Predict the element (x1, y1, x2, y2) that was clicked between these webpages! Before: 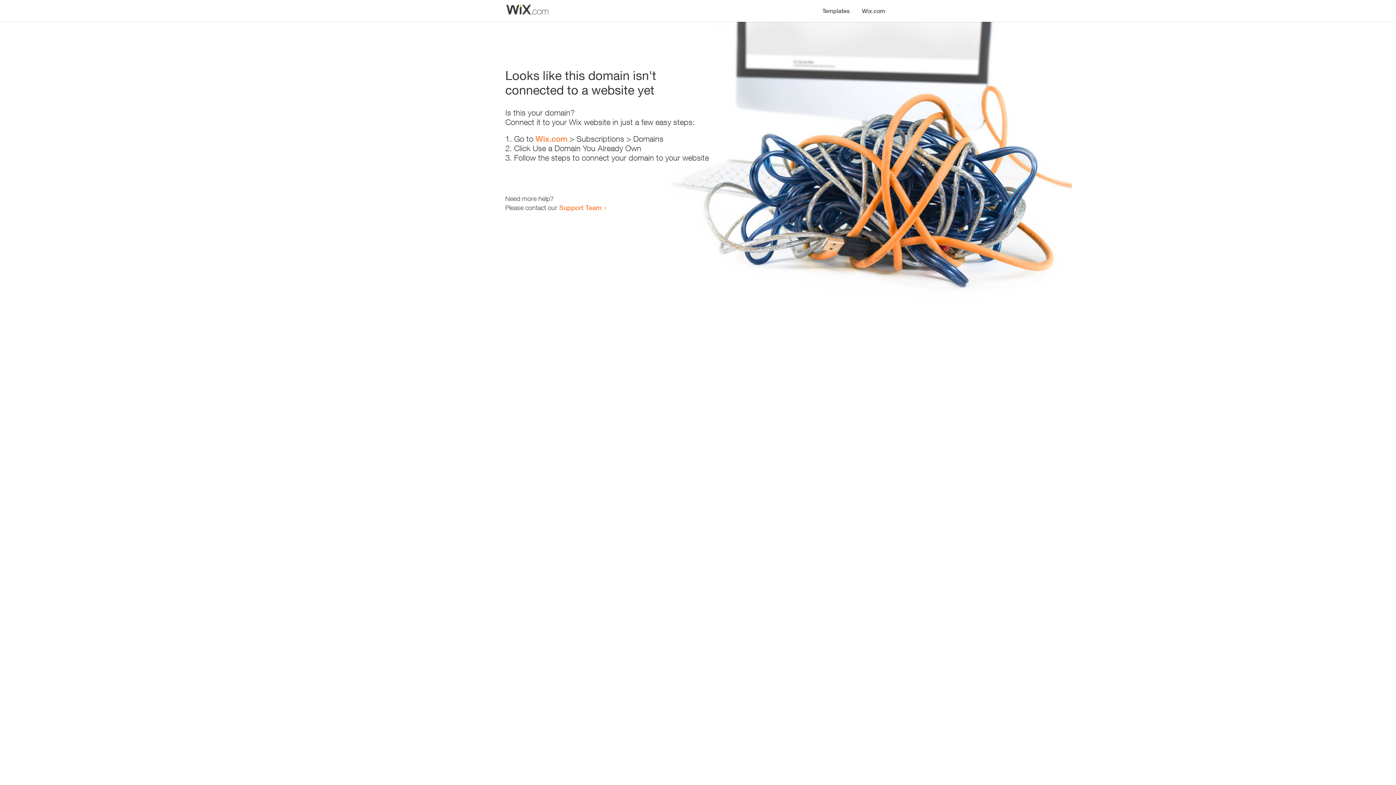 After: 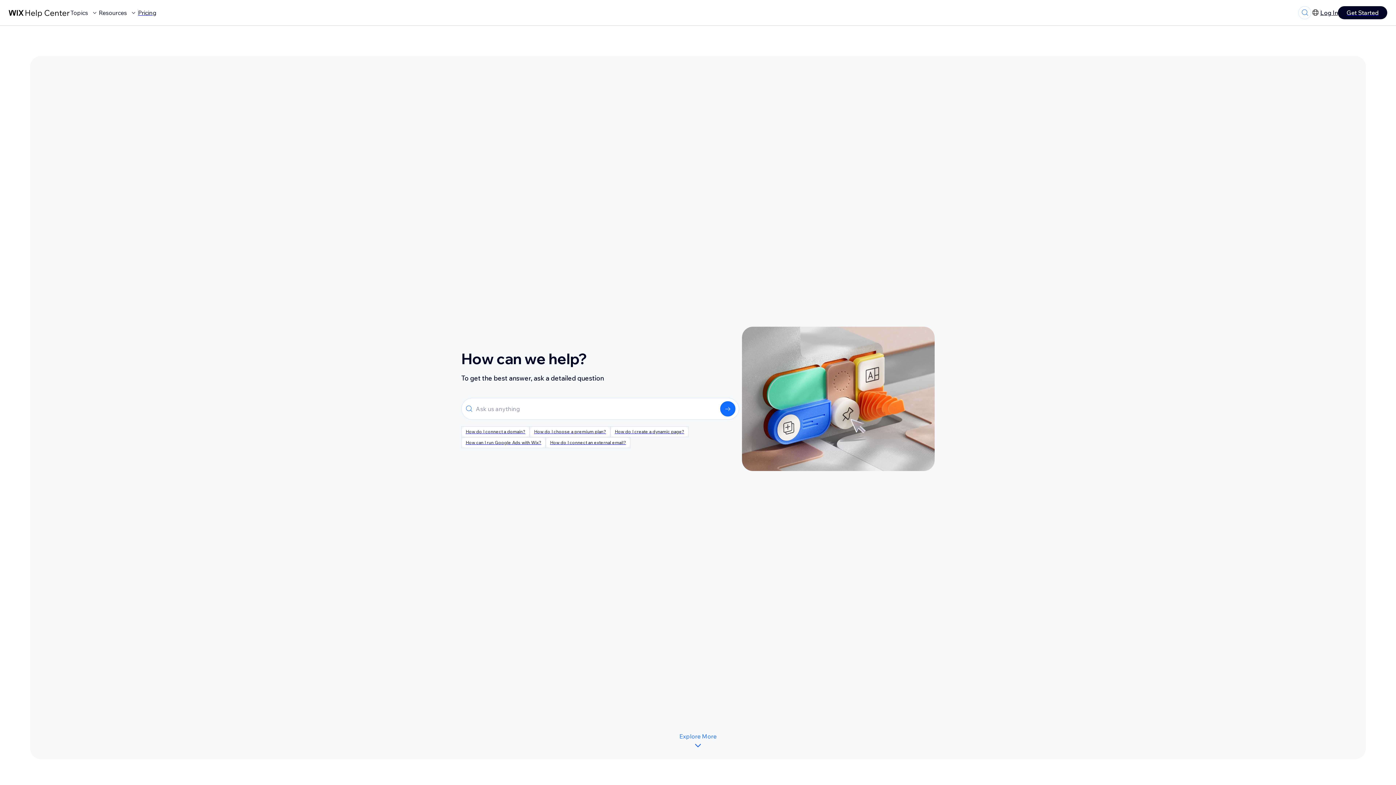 Action: bbox: (559, 203, 601, 211) label: Support Team